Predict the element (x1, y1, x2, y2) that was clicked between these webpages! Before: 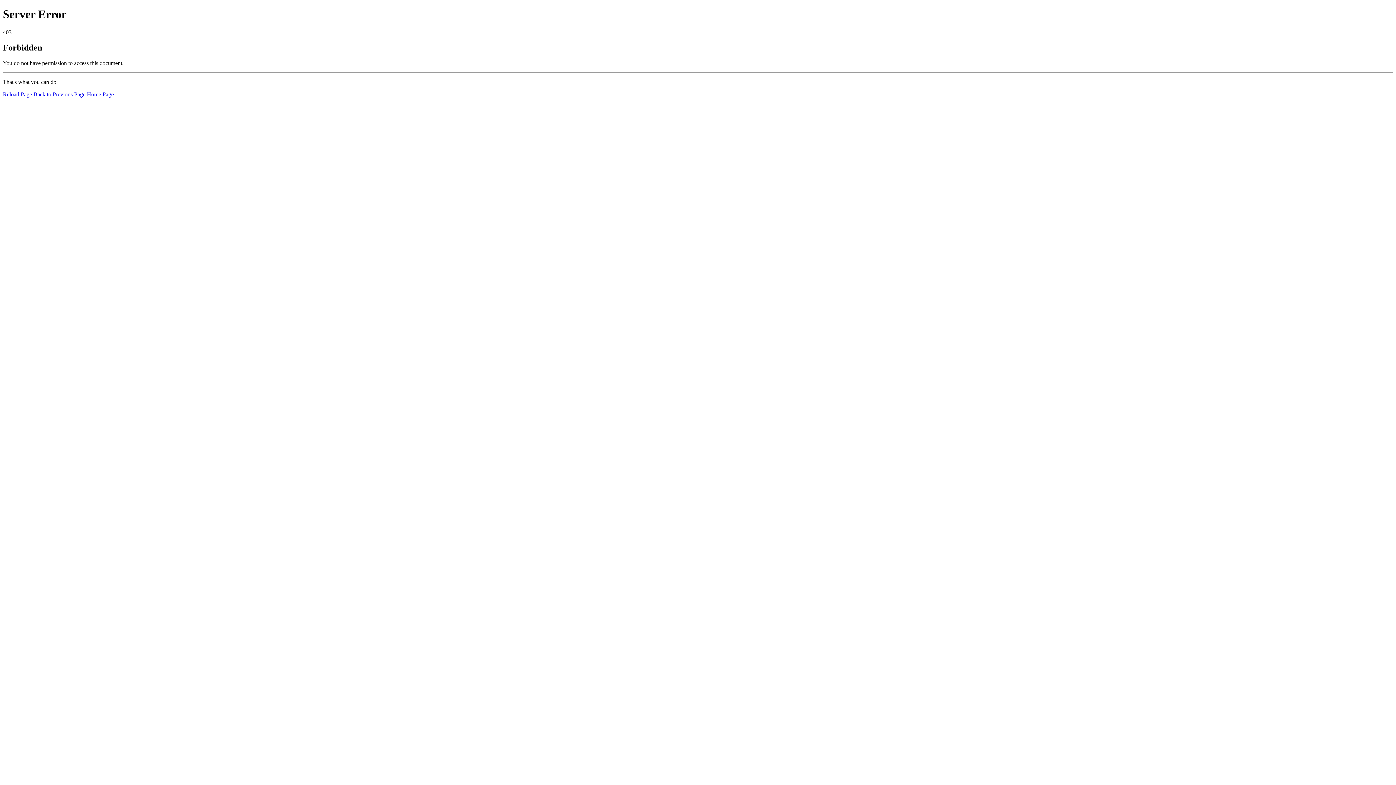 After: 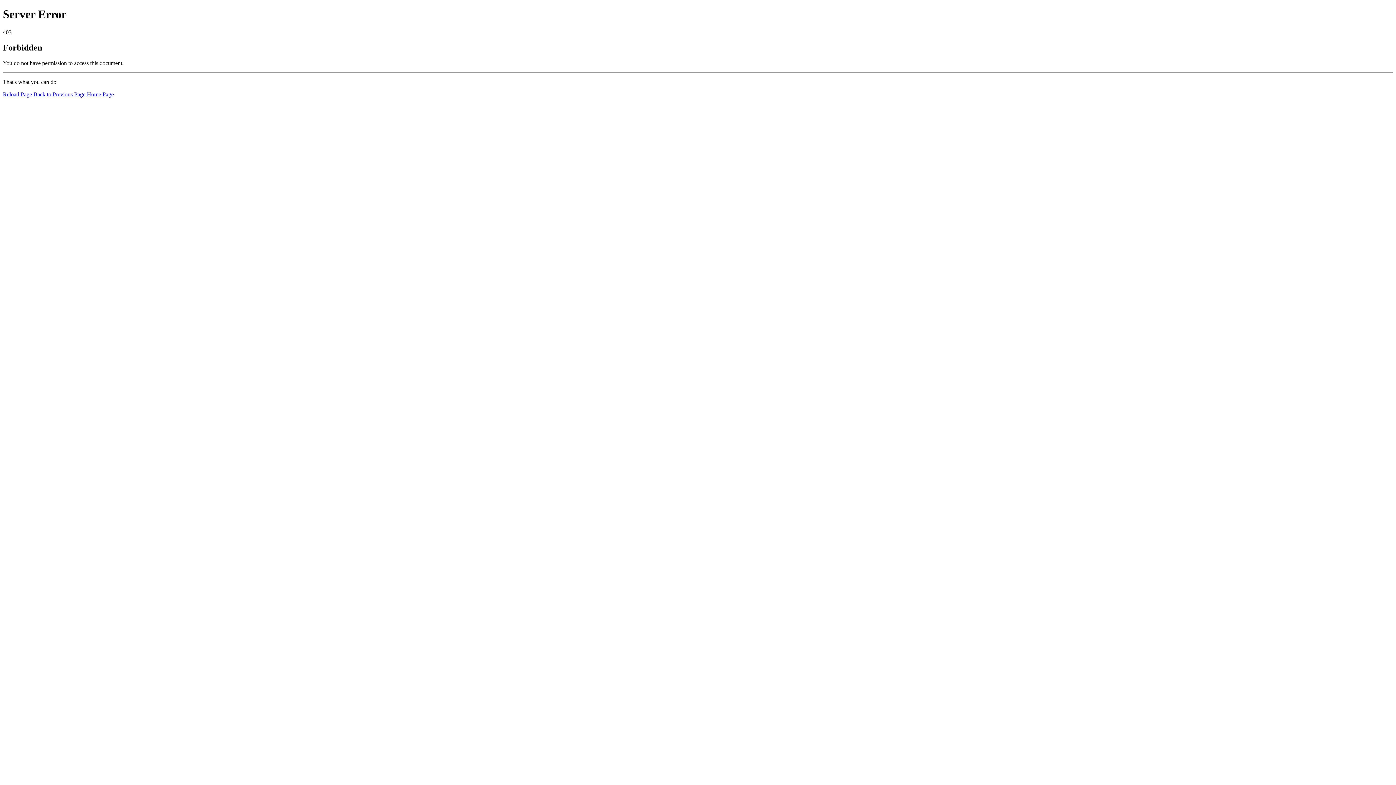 Action: label: Reload Page bbox: (2, 91, 32, 97)